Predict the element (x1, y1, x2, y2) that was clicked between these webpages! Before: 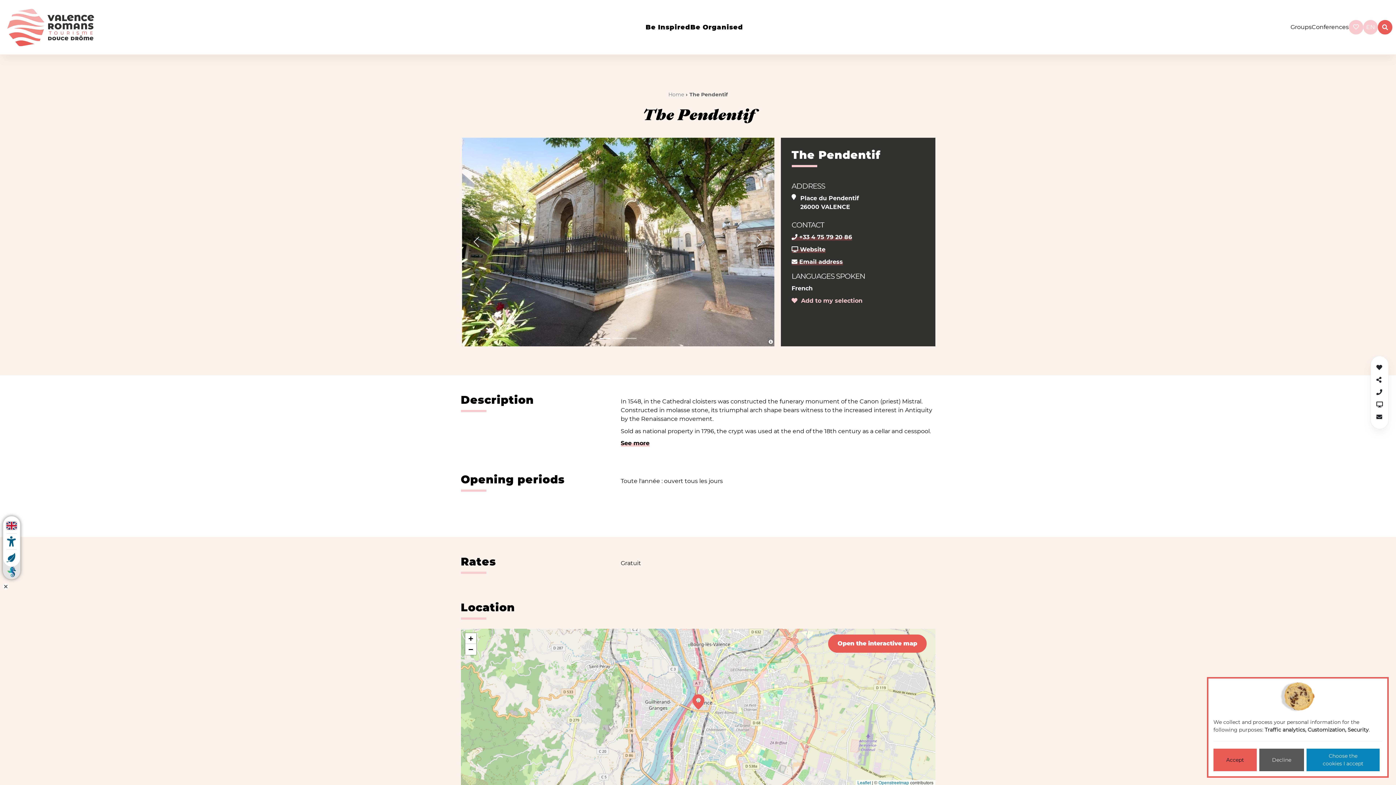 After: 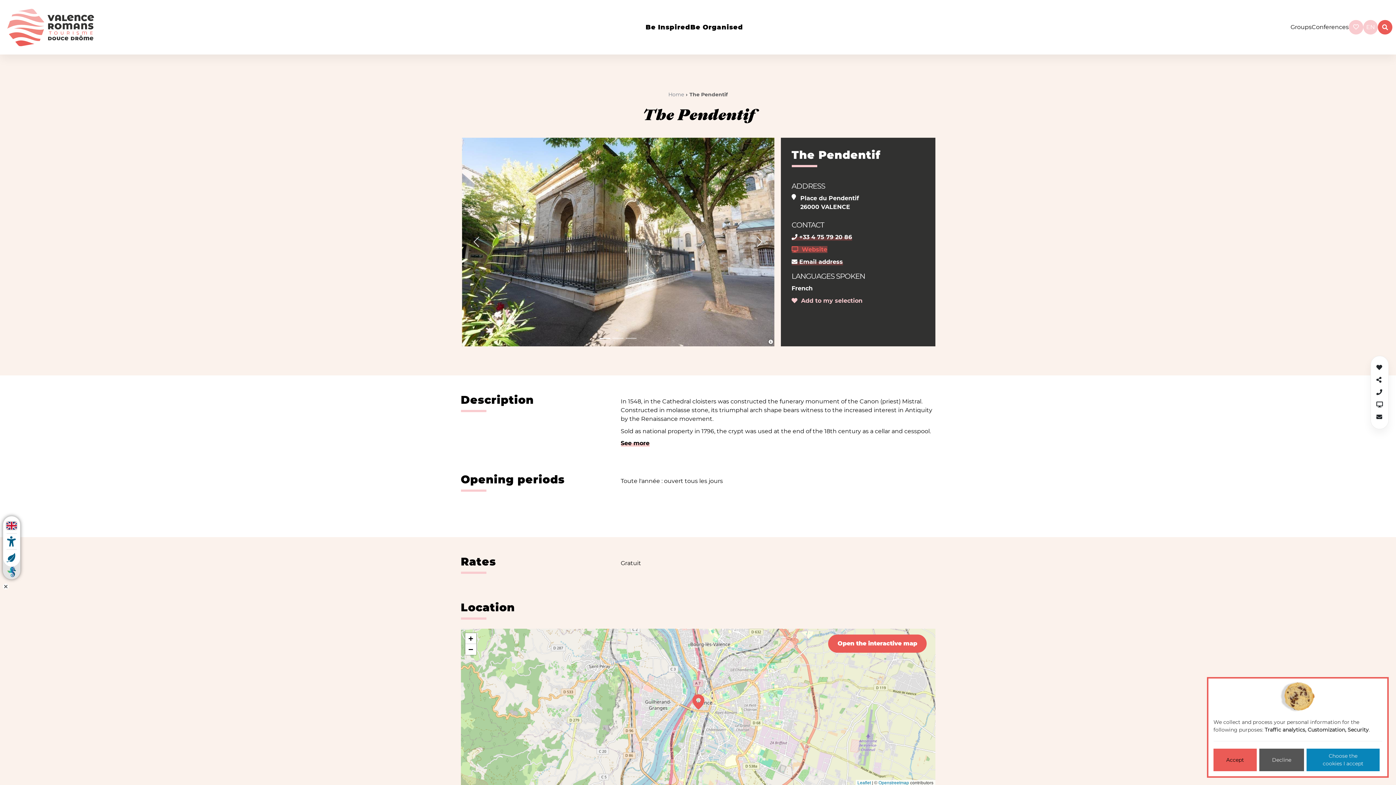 Action: bbox: (791, 246, 825, 253) label:  Website